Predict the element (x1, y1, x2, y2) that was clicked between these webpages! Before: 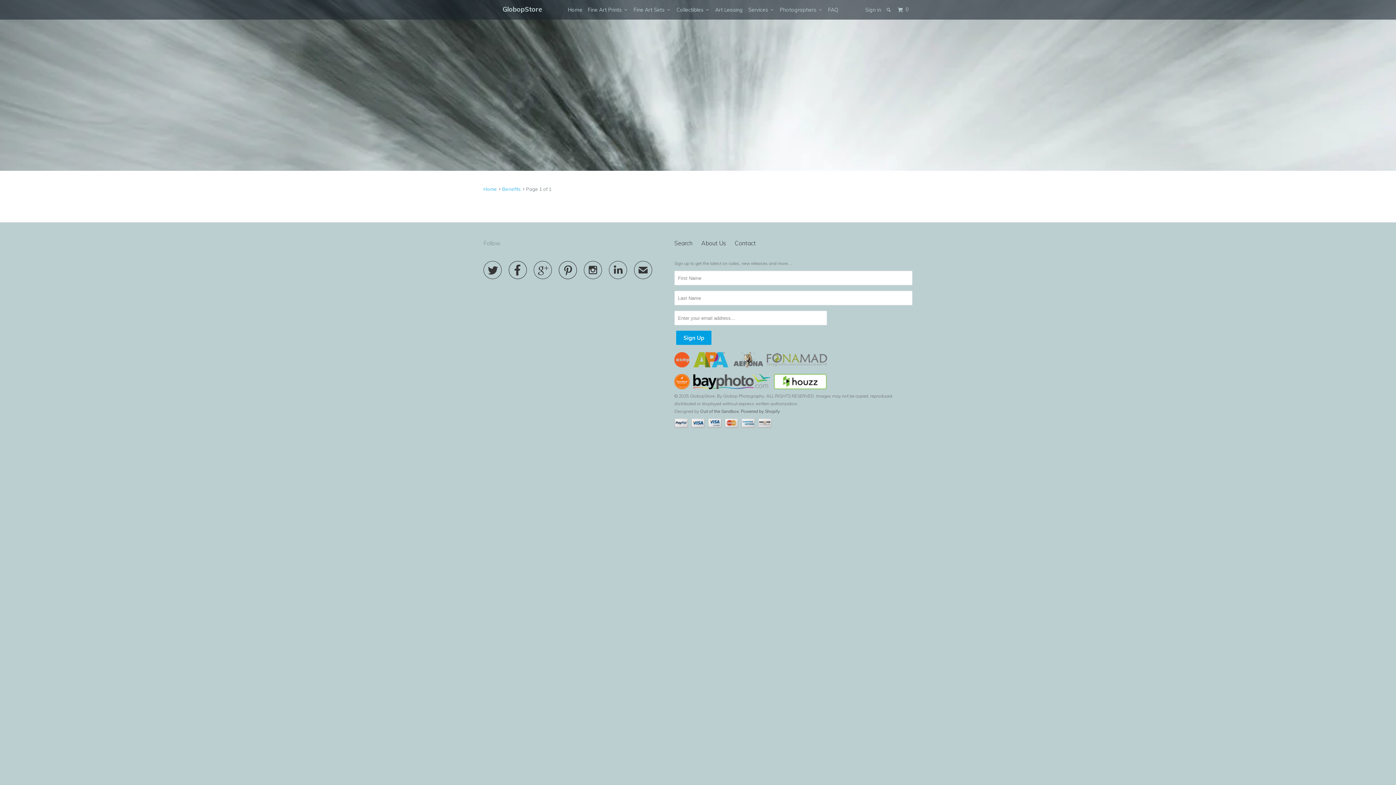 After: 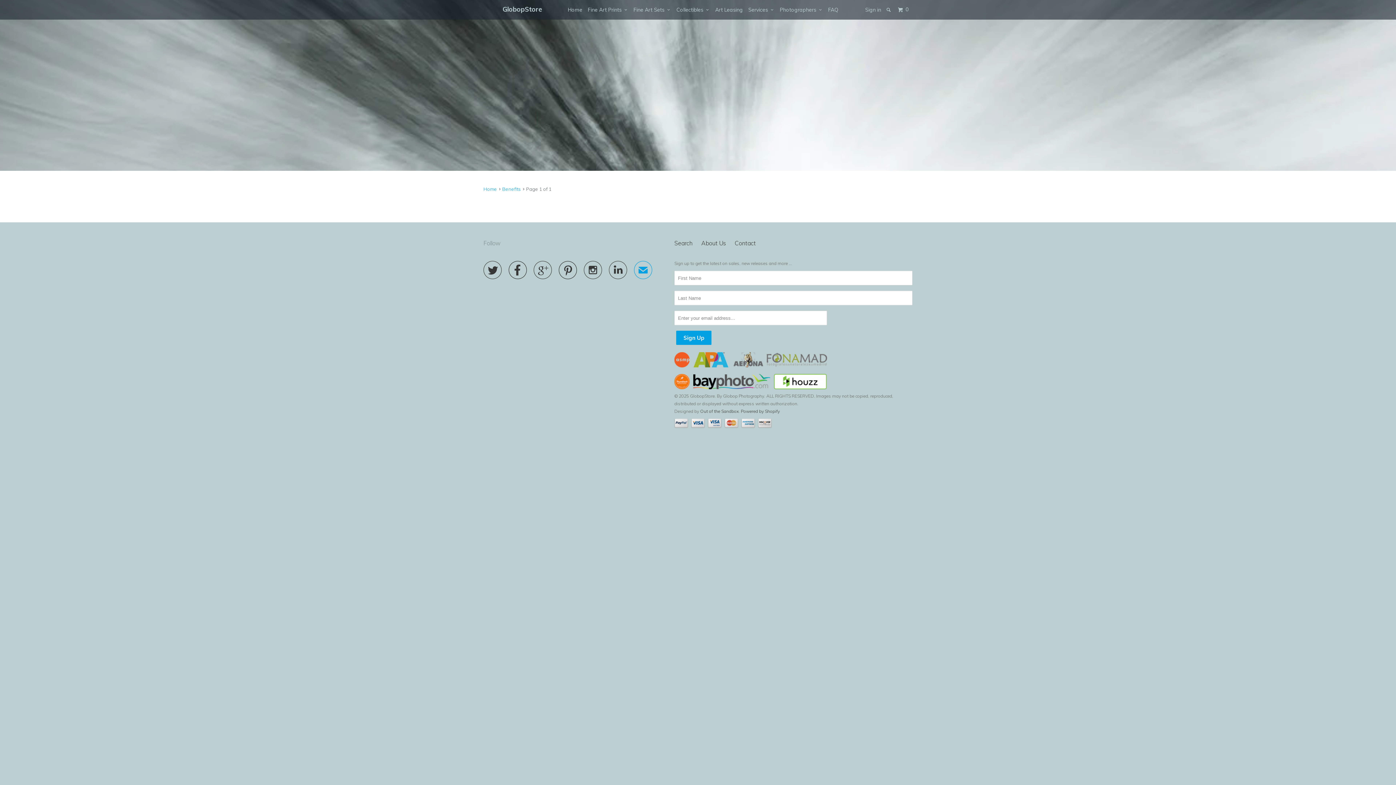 Action: label: ✉ bbox: (634, 268, 652, 277)